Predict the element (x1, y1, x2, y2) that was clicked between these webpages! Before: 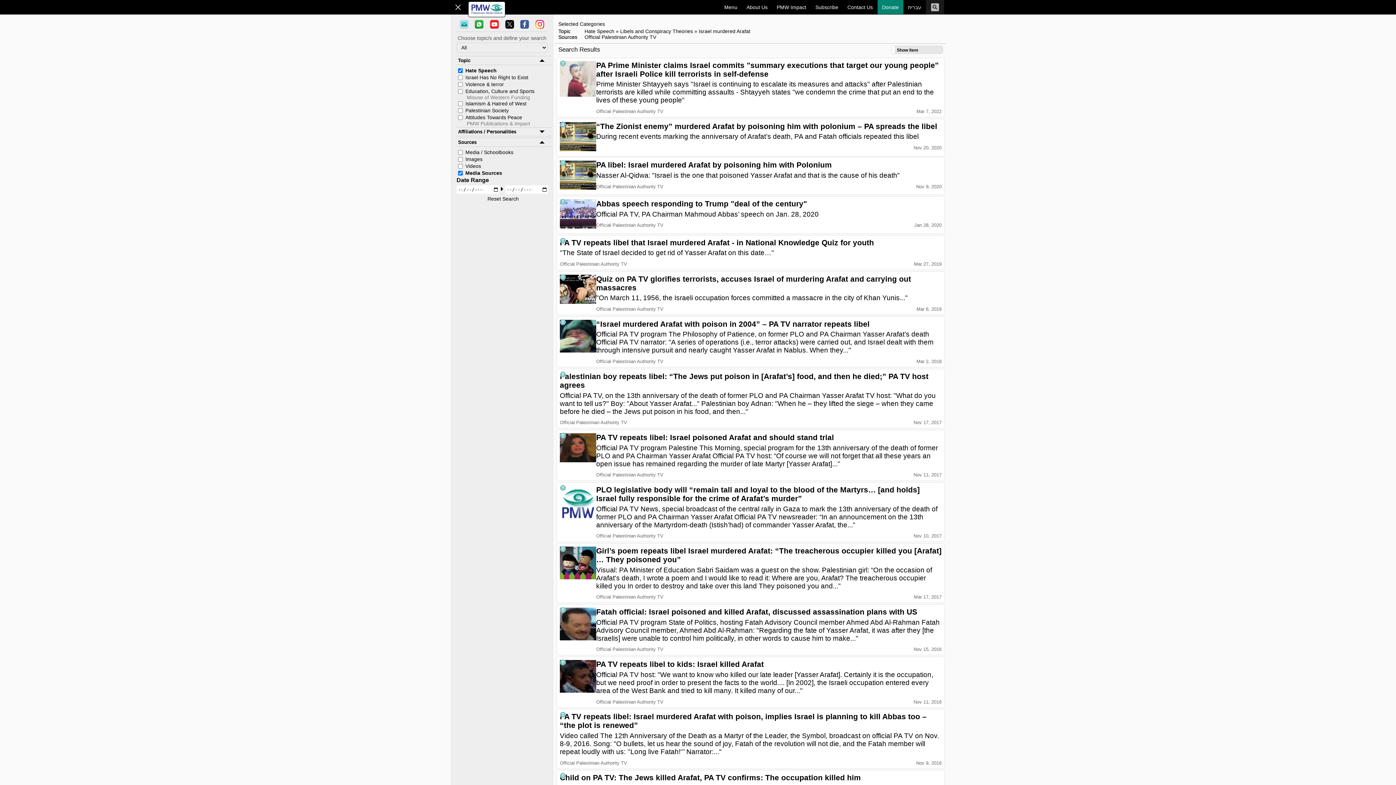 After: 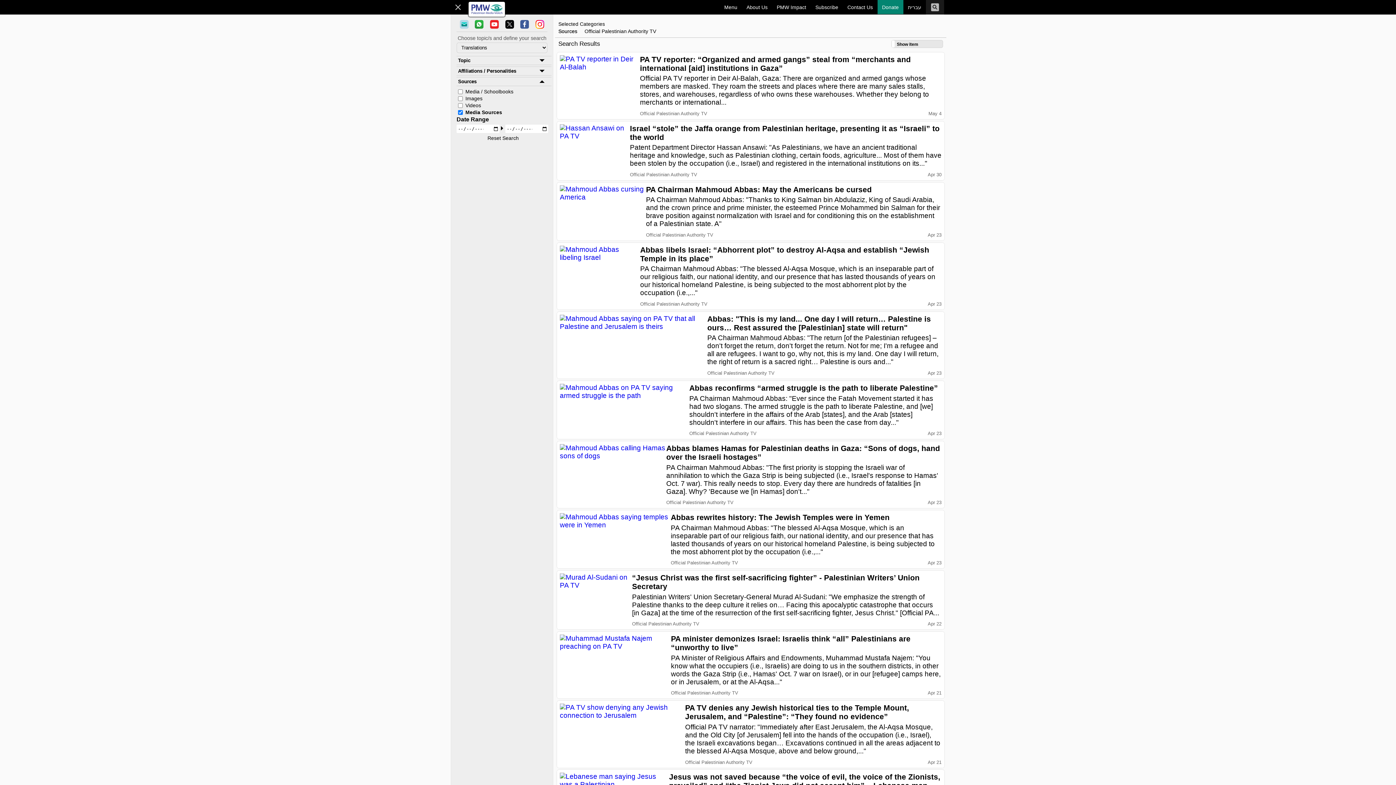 Action: label: Official Palestinian Authority TV bbox: (596, 108, 663, 114)